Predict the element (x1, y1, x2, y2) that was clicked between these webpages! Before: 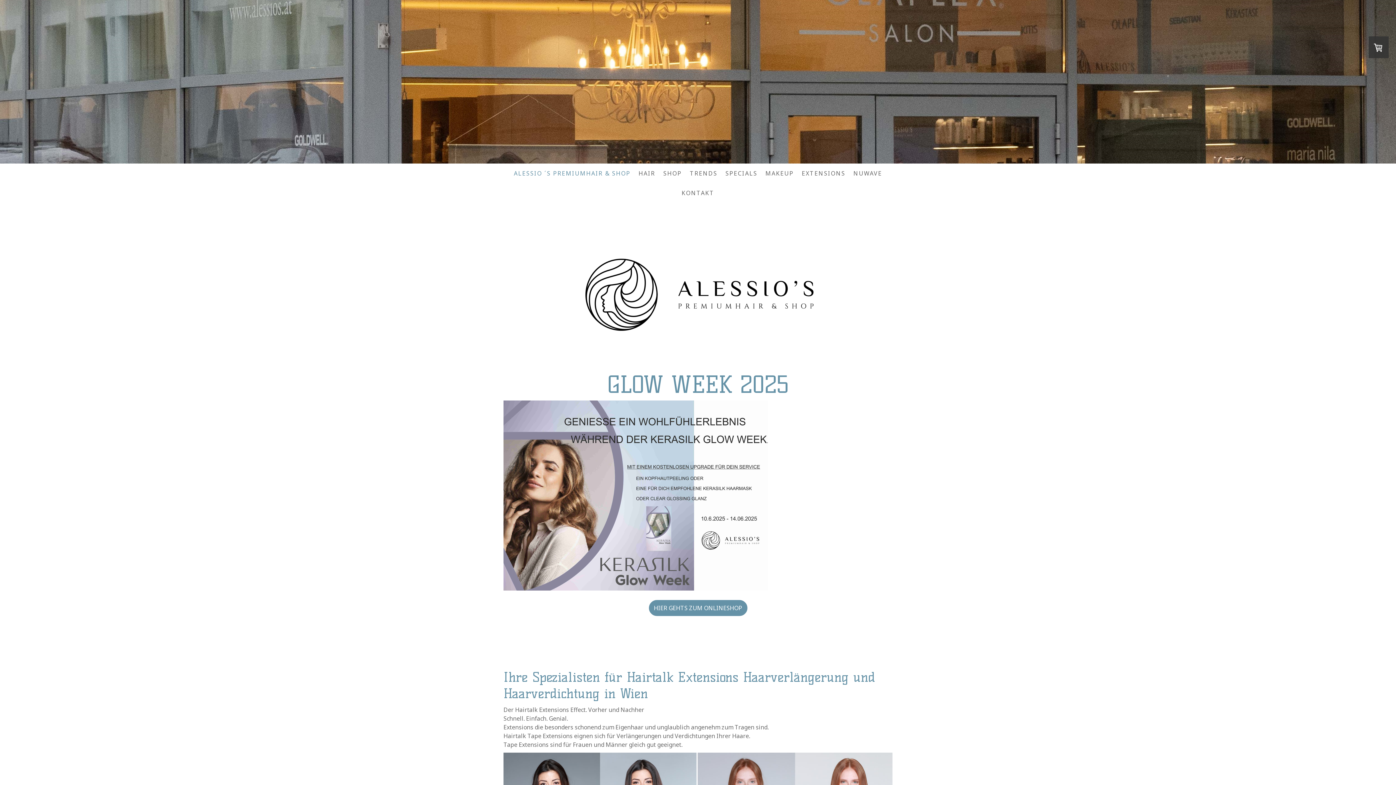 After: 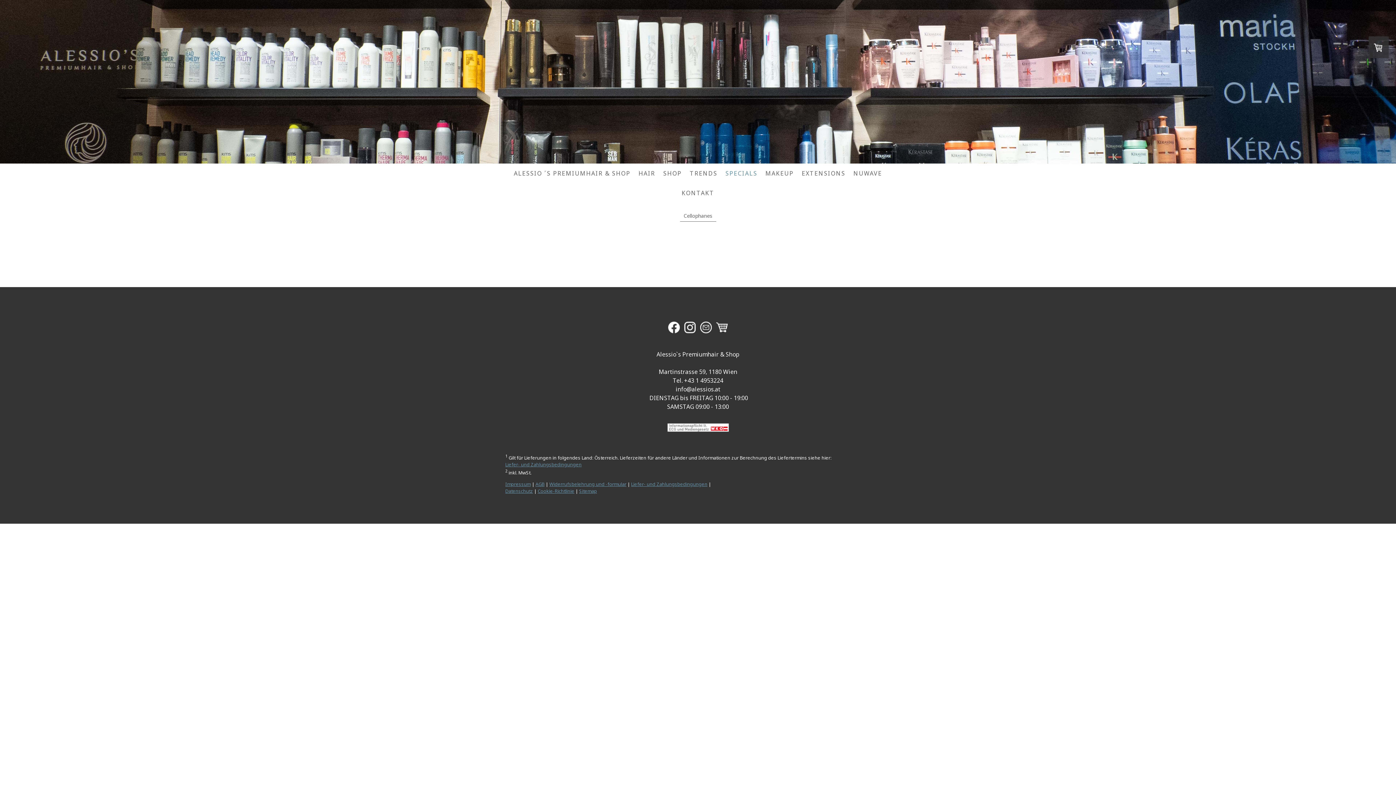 Action: bbox: (721, 165, 761, 181) label: SPECIALS